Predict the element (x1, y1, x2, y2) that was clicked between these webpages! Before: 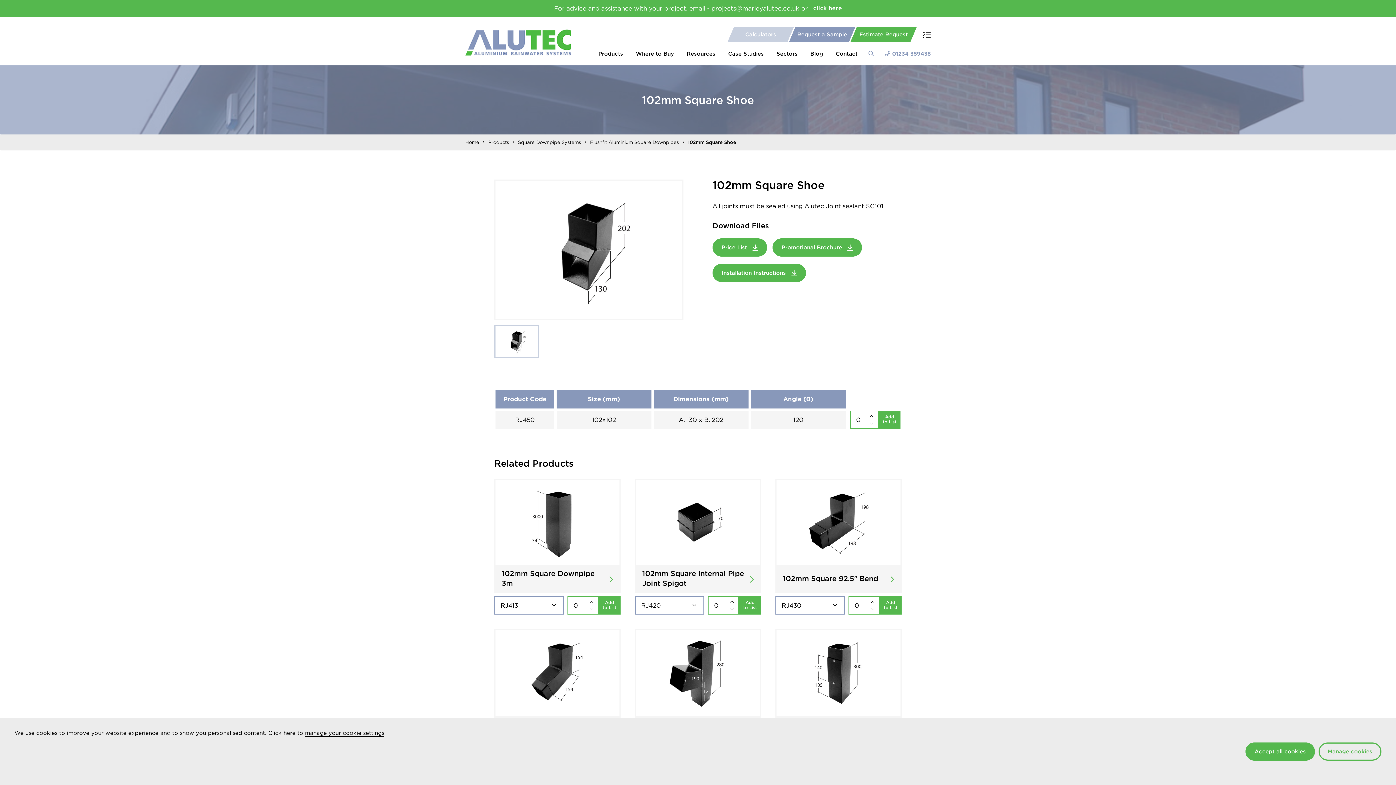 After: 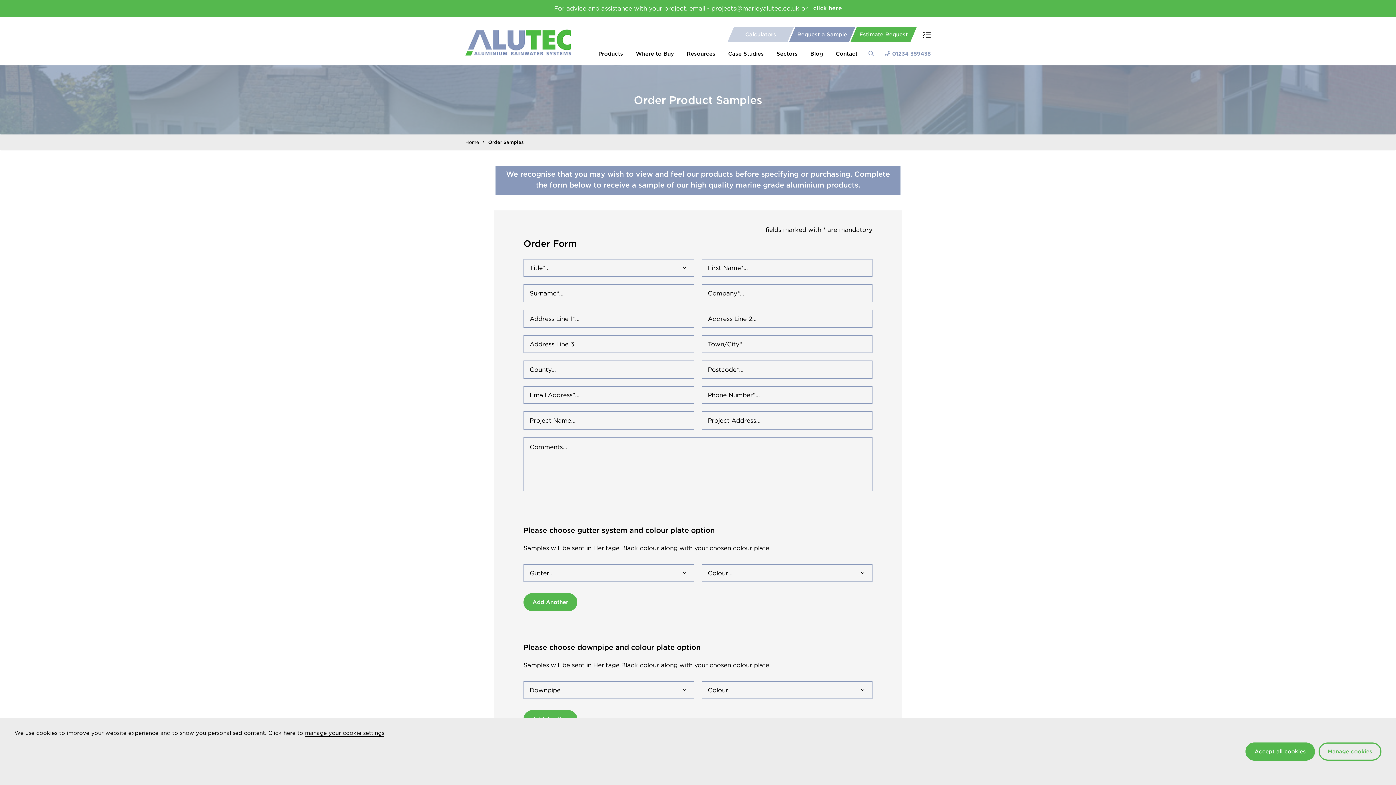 Action: bbox: (792, 26, 852, 42) label: Request a Sample